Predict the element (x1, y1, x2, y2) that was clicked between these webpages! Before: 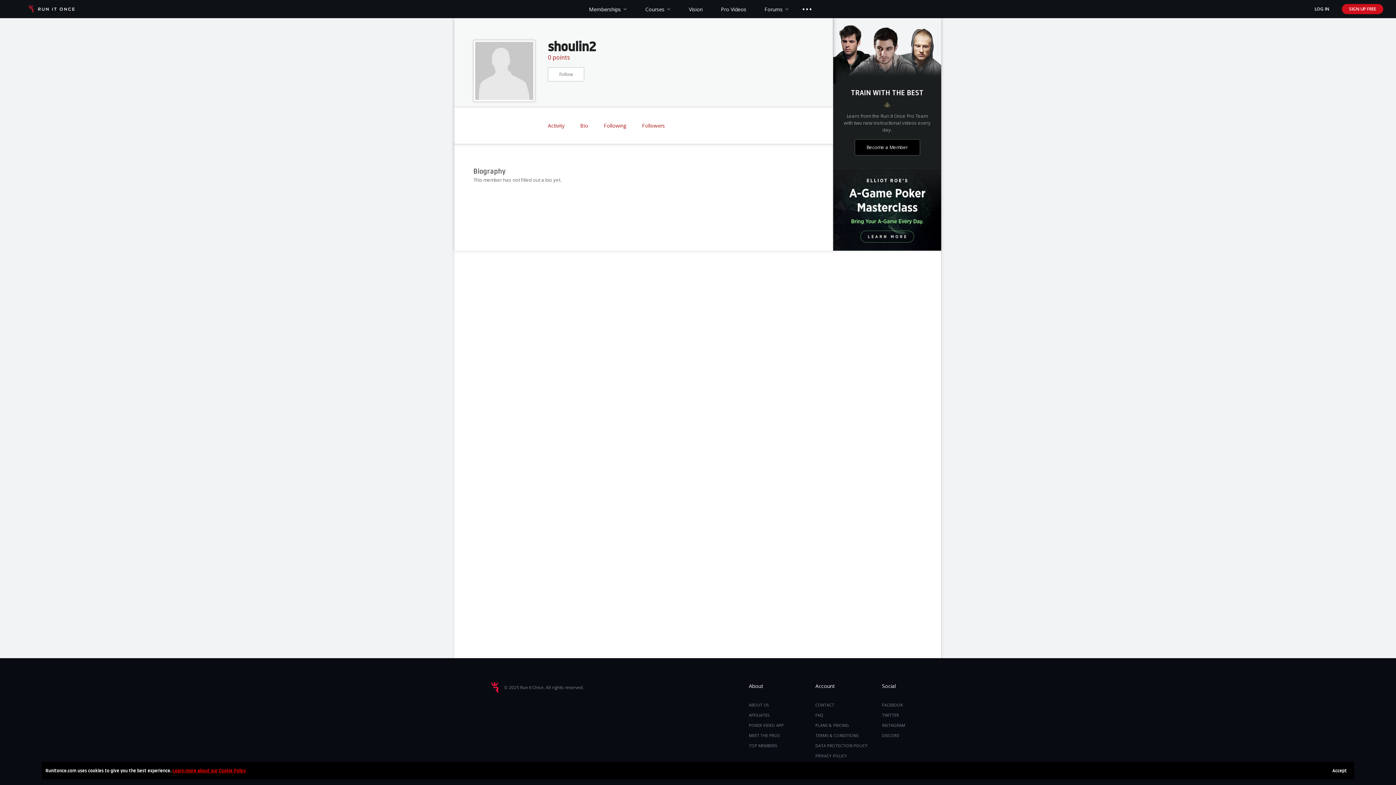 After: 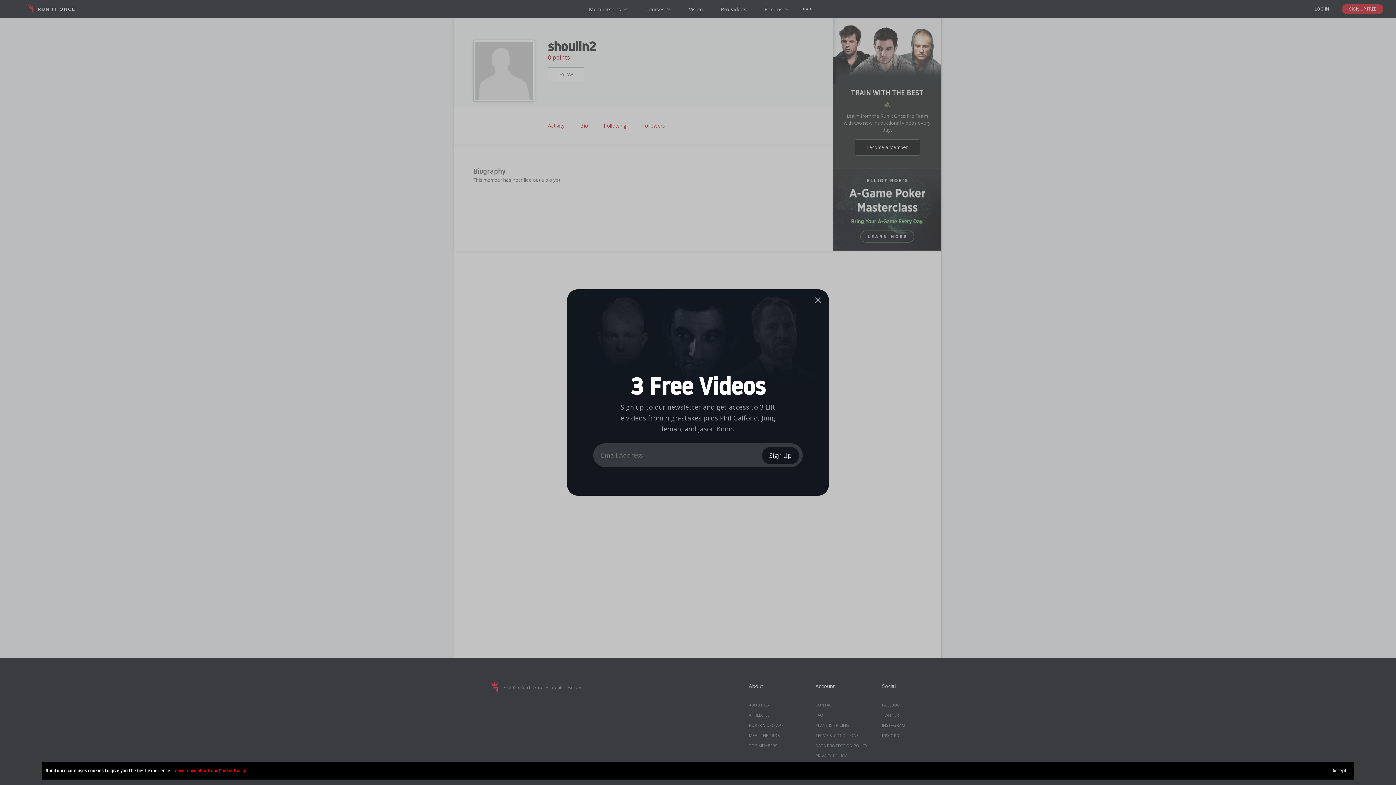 Action: bbox: (882, 700, 903, 710) label: FACEBOOK